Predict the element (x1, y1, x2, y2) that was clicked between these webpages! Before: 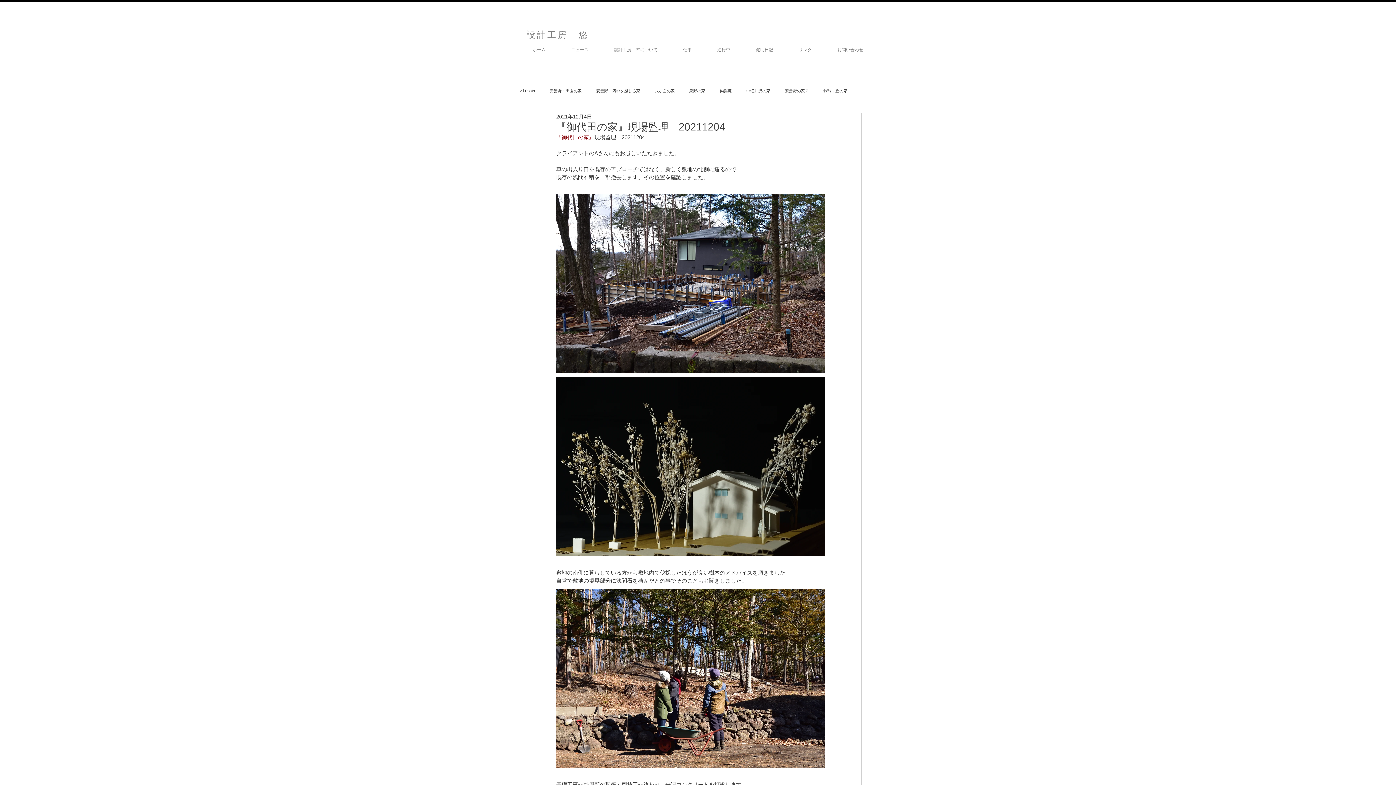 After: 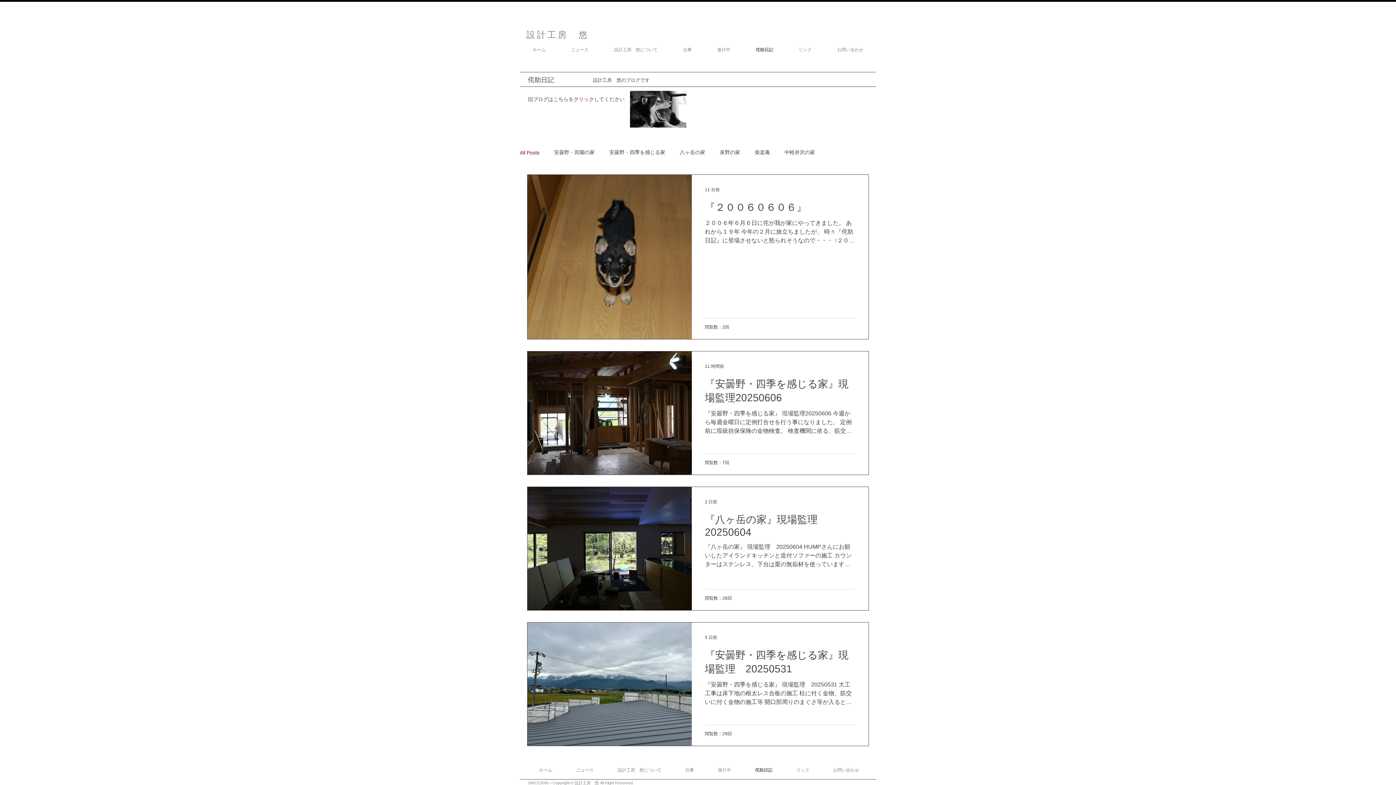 Action: bbox: (520, 88, 535, 93) label: All Posts